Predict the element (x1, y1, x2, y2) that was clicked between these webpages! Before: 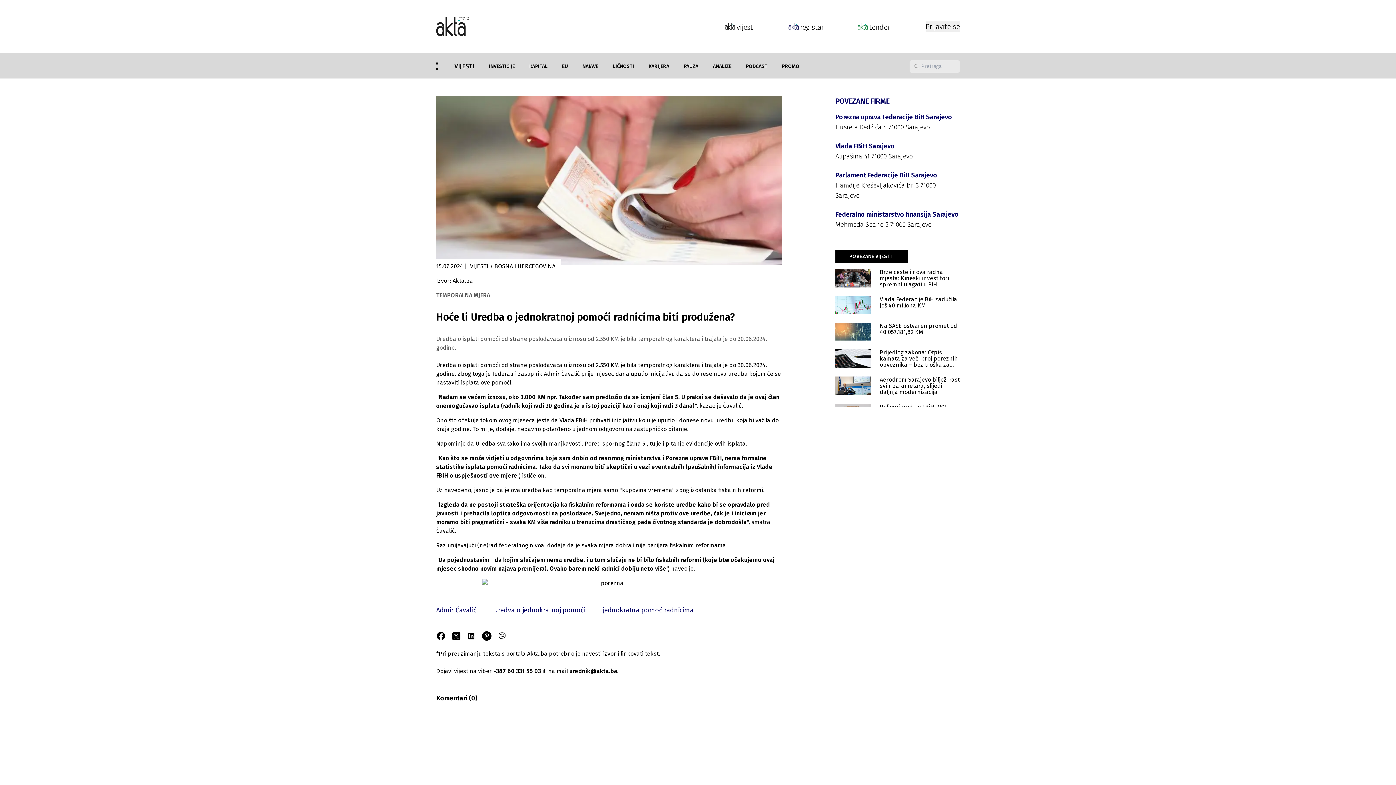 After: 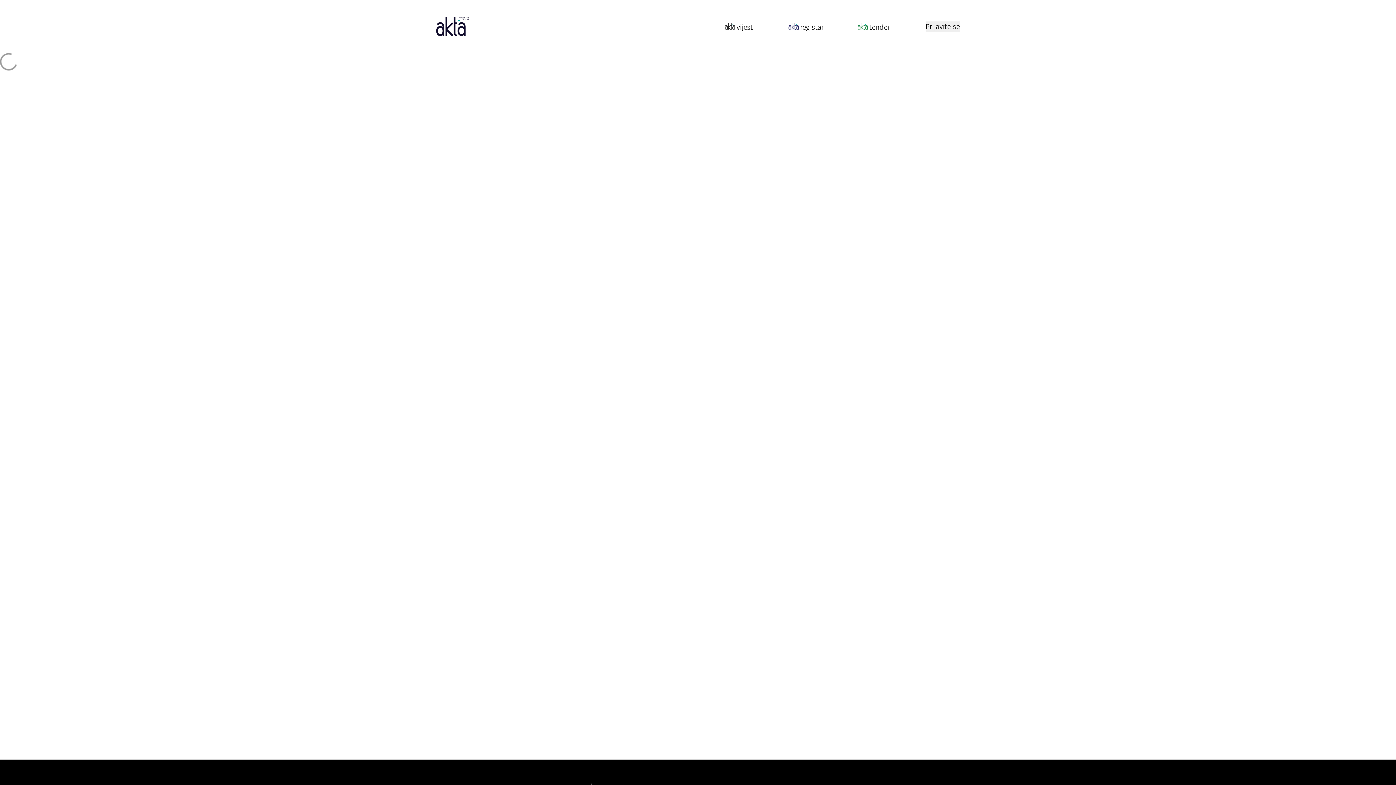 Action: bbox: (835, 112, 960, 132) label: Porezna uprava Federacije BiH Sarajevo

Husrefa Redžića 4 71000 Sarajevo